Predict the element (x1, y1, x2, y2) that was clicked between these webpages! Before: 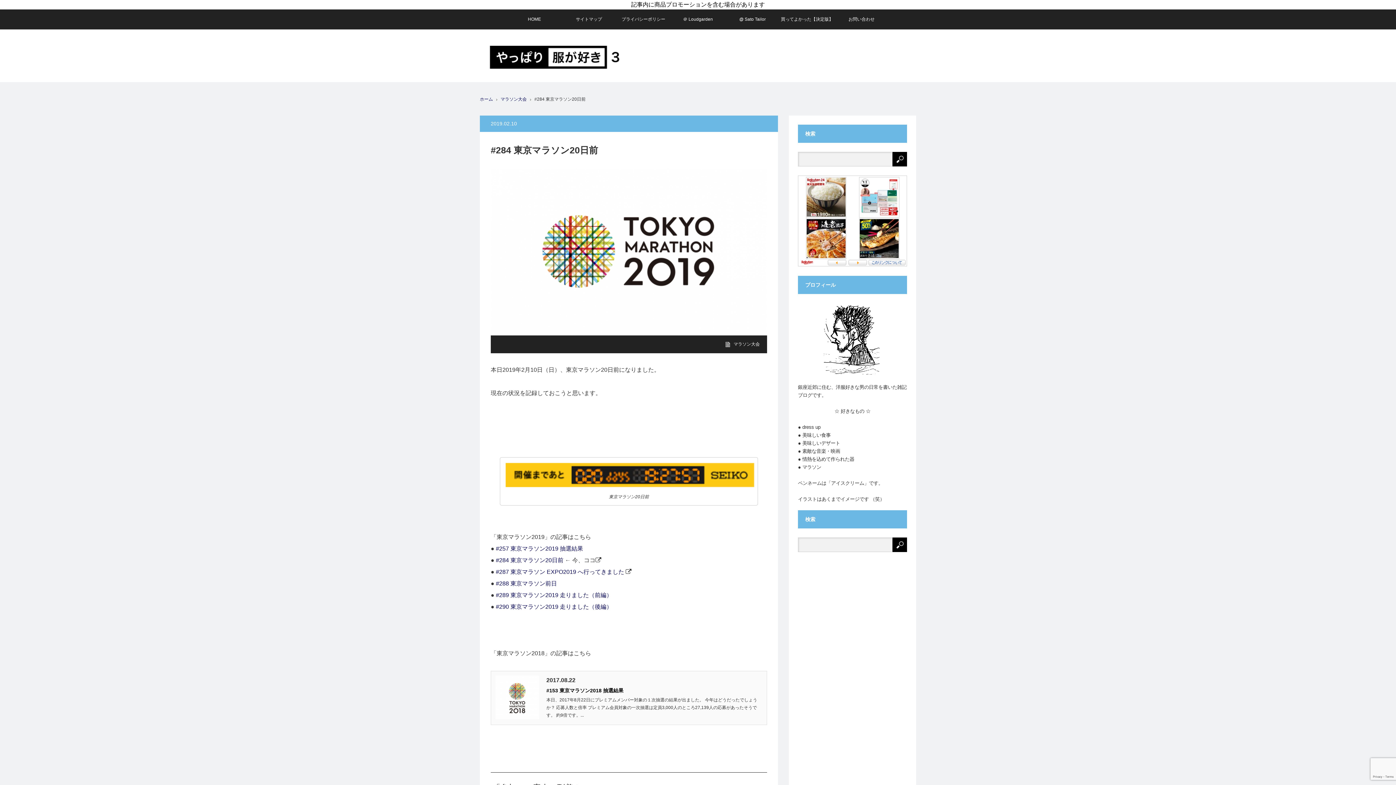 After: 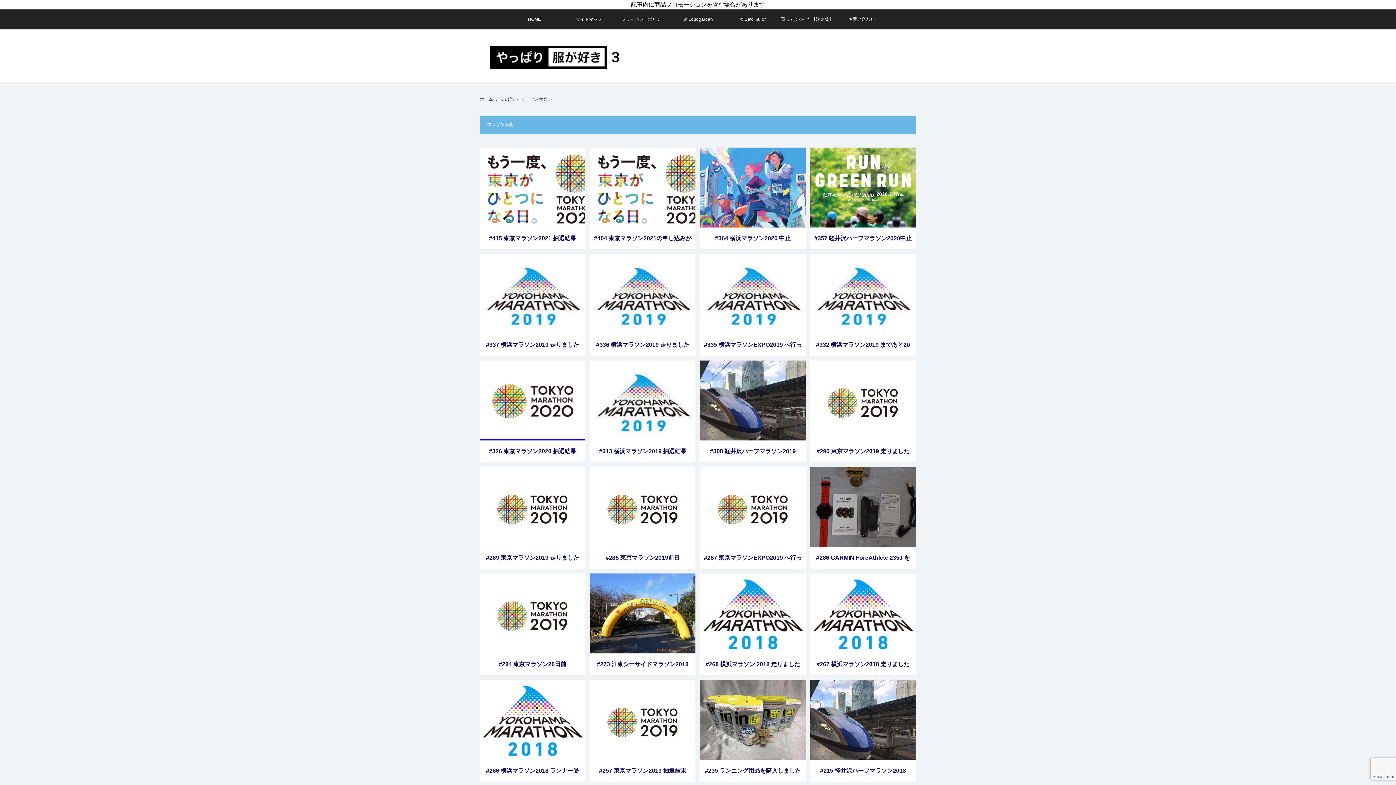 Action: label: マラソン大会 bbox: (500, 96, 526, 101)